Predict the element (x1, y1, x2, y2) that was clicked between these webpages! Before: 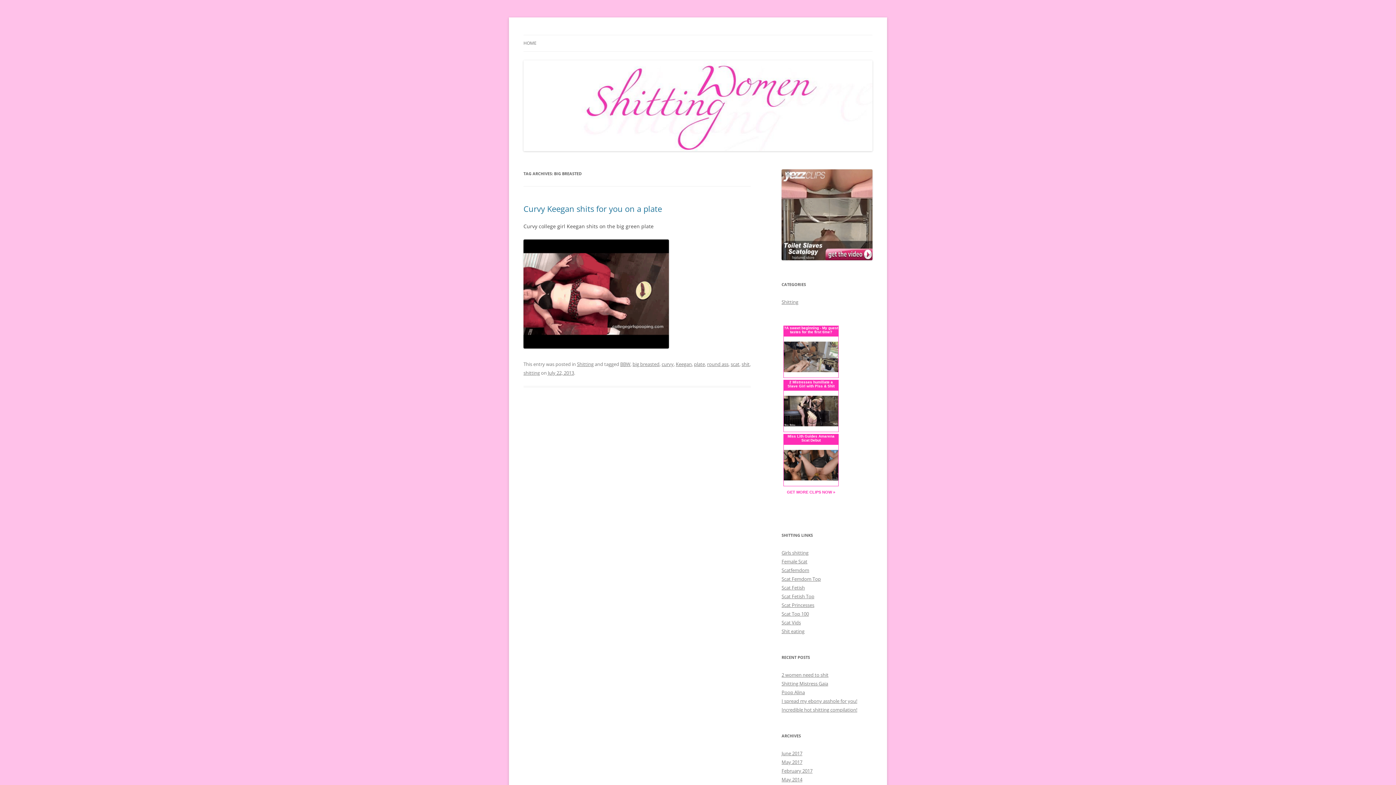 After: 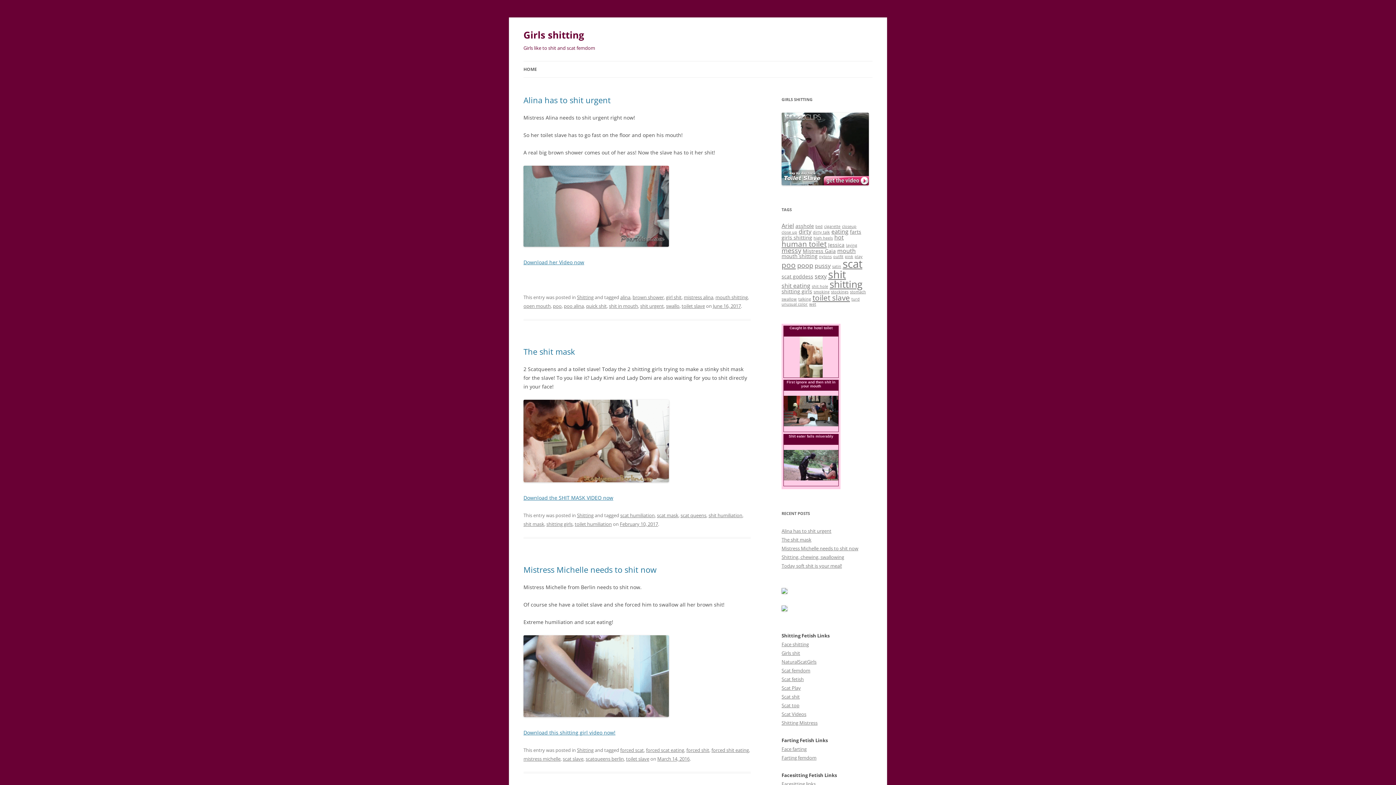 Action: bbox: (781, 549, 808, 556) label: Girls shitting